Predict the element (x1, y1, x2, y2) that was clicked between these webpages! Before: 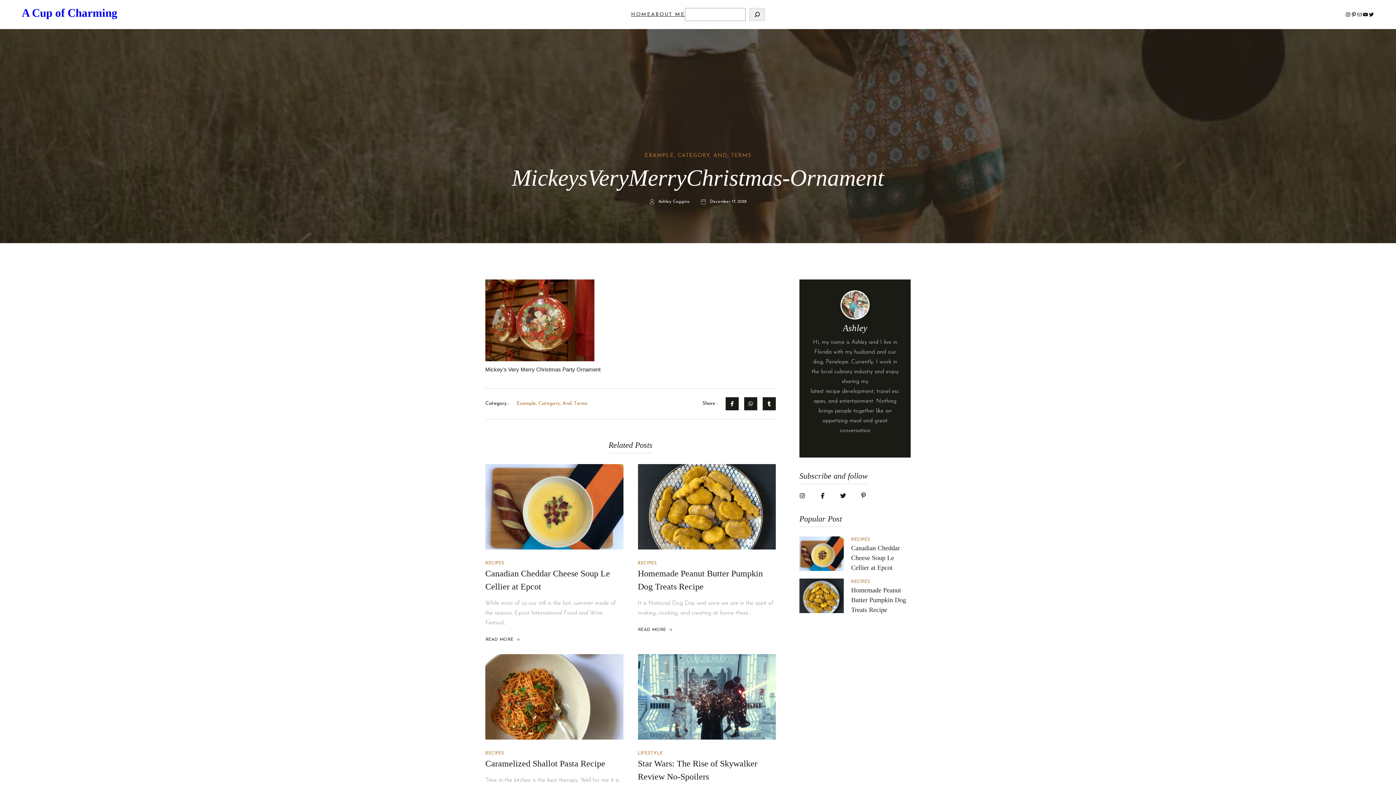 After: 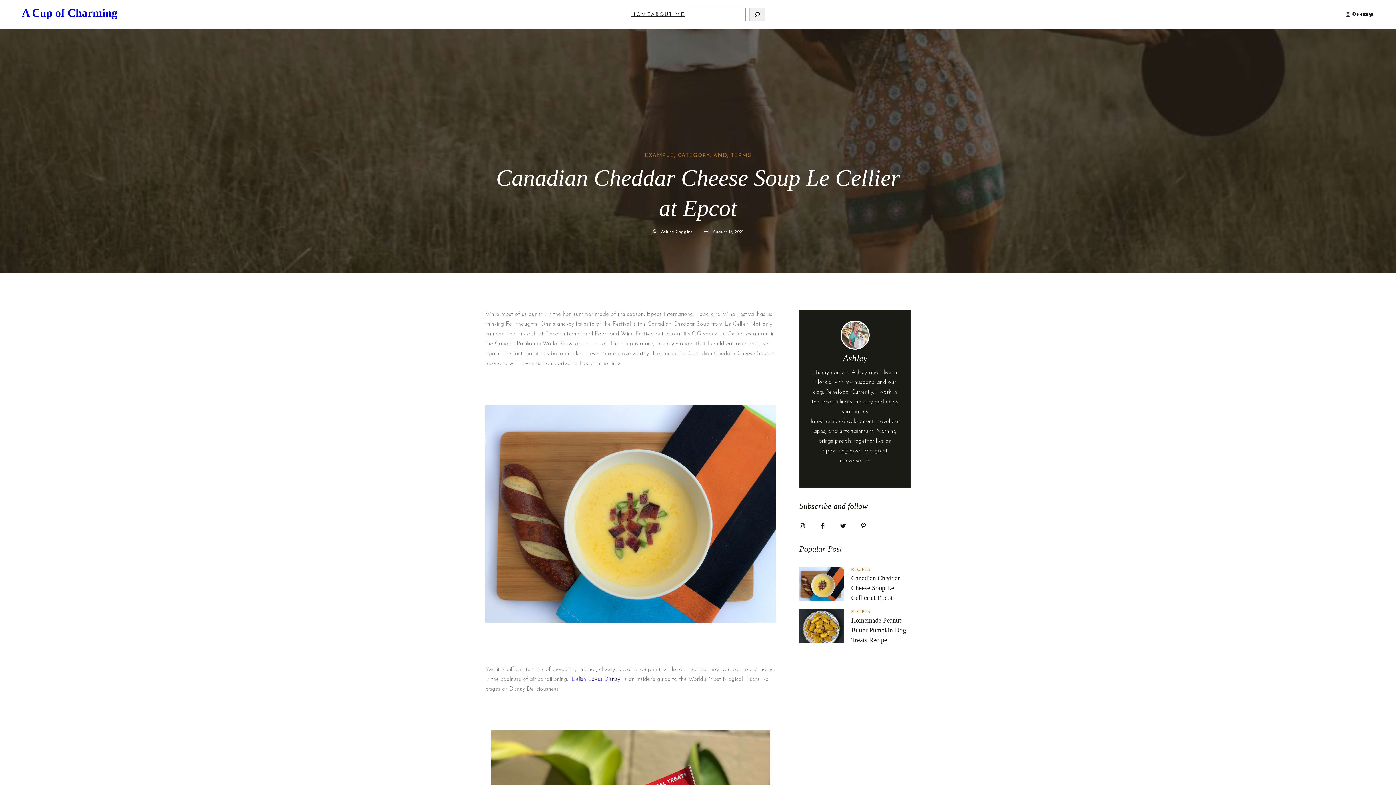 Action: bbox: (485, 464, 623, 549)